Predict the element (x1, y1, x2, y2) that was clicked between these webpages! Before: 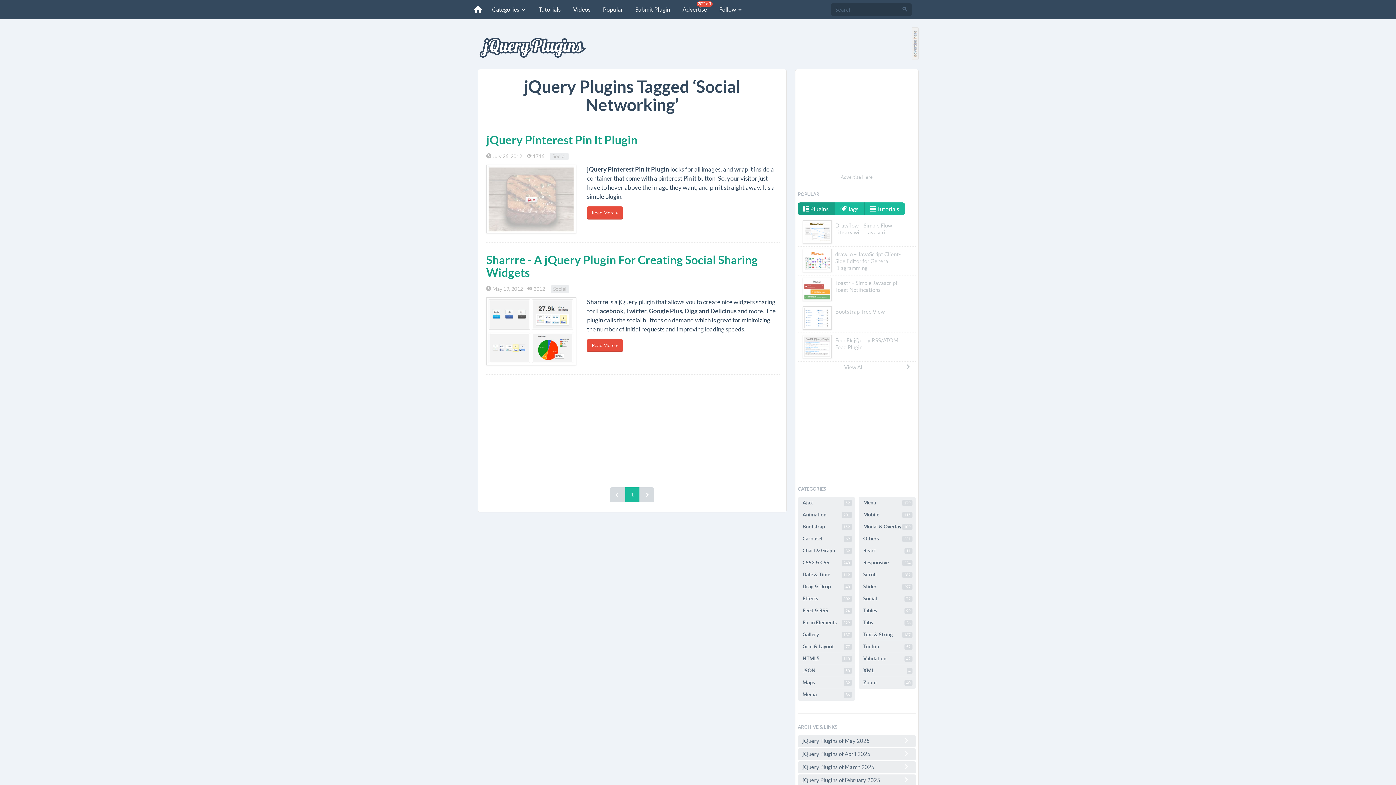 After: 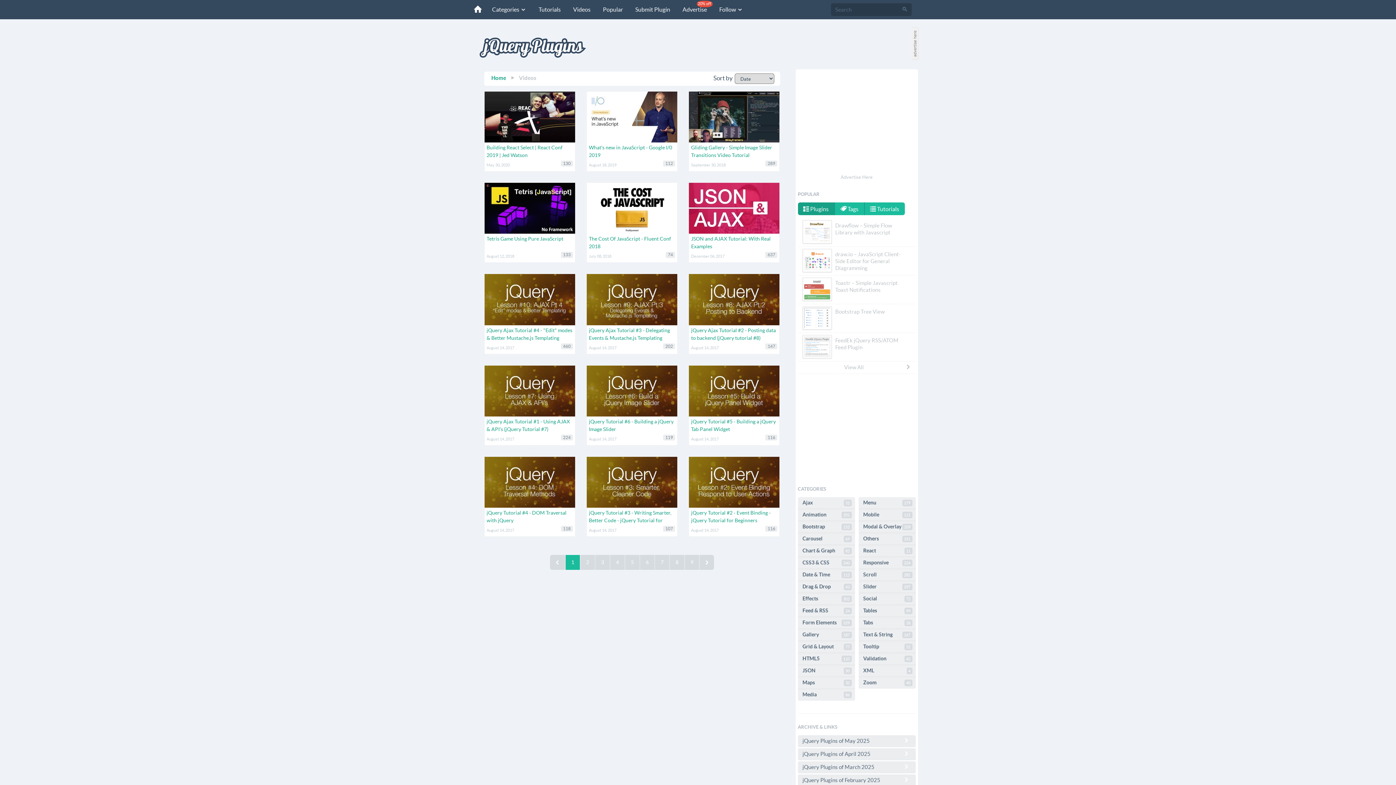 Action: label: Videos bbox: (567, 0, 596, 19)